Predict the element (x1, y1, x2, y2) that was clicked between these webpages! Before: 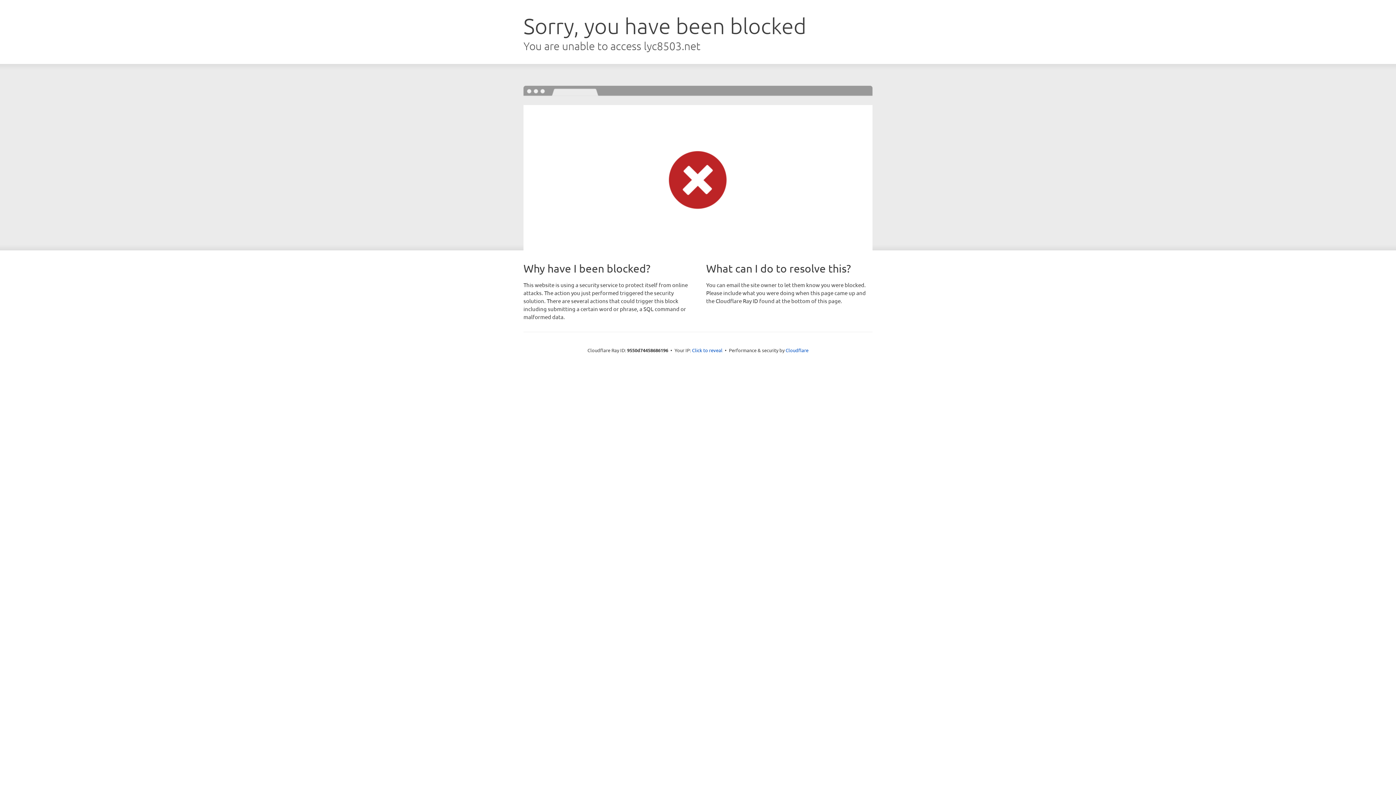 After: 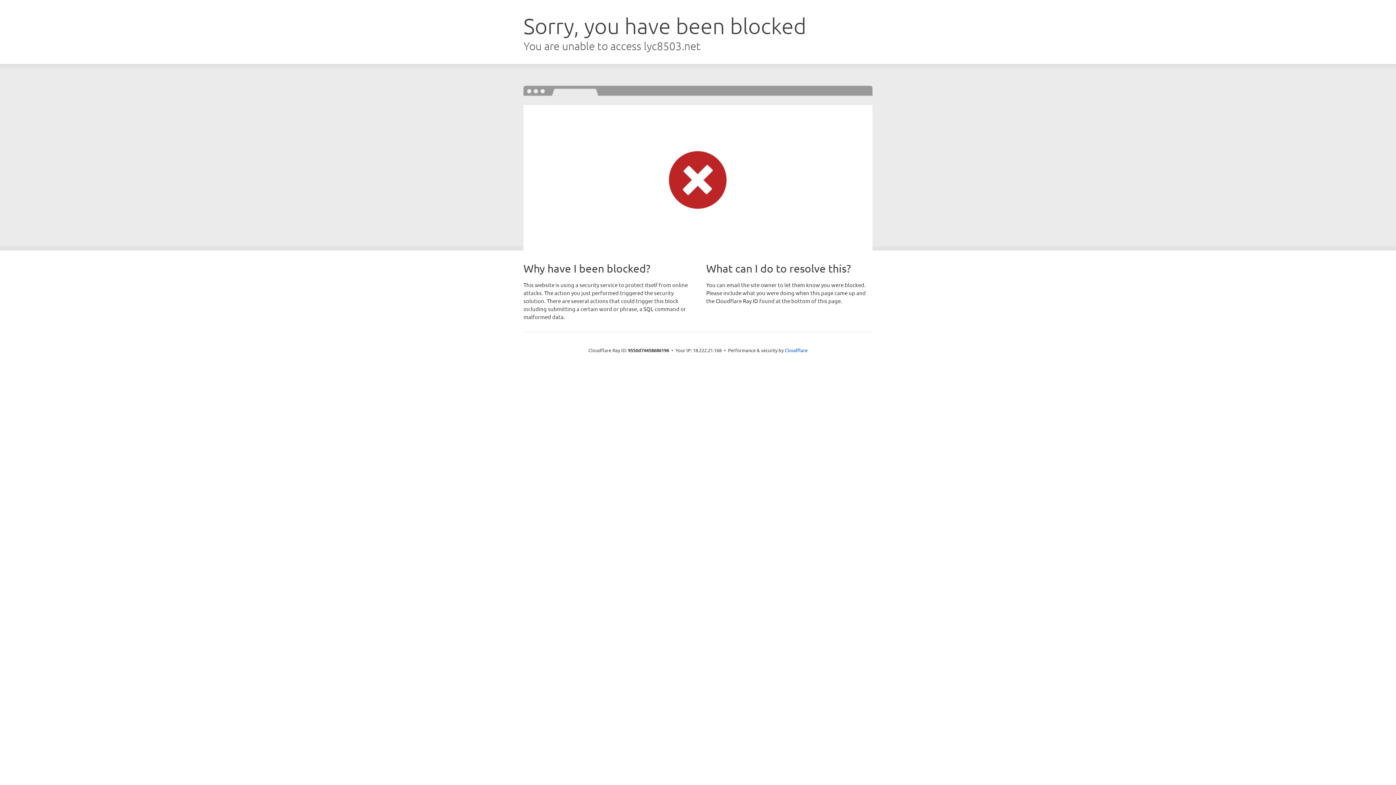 Action: label: Click to reveal bbox: (692, 346, 722, 353)